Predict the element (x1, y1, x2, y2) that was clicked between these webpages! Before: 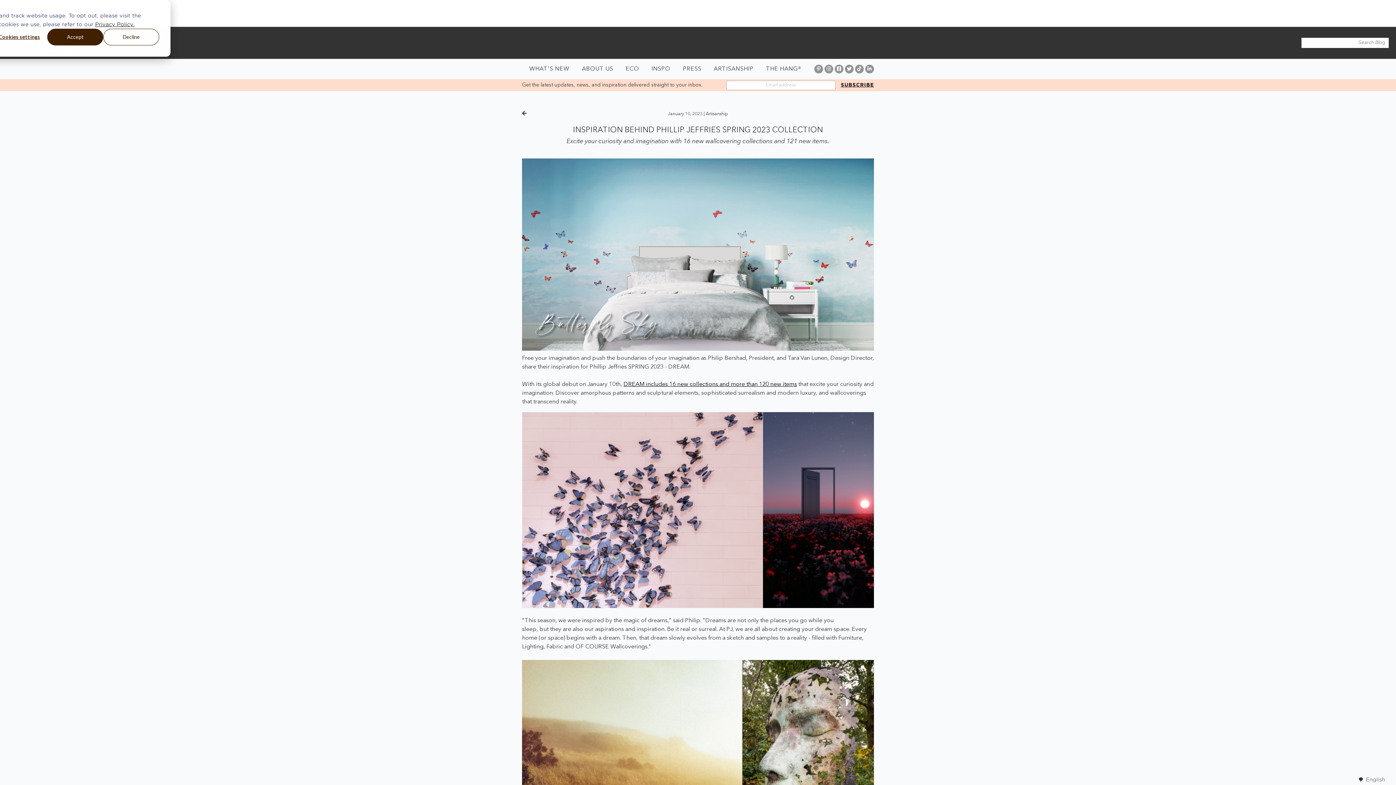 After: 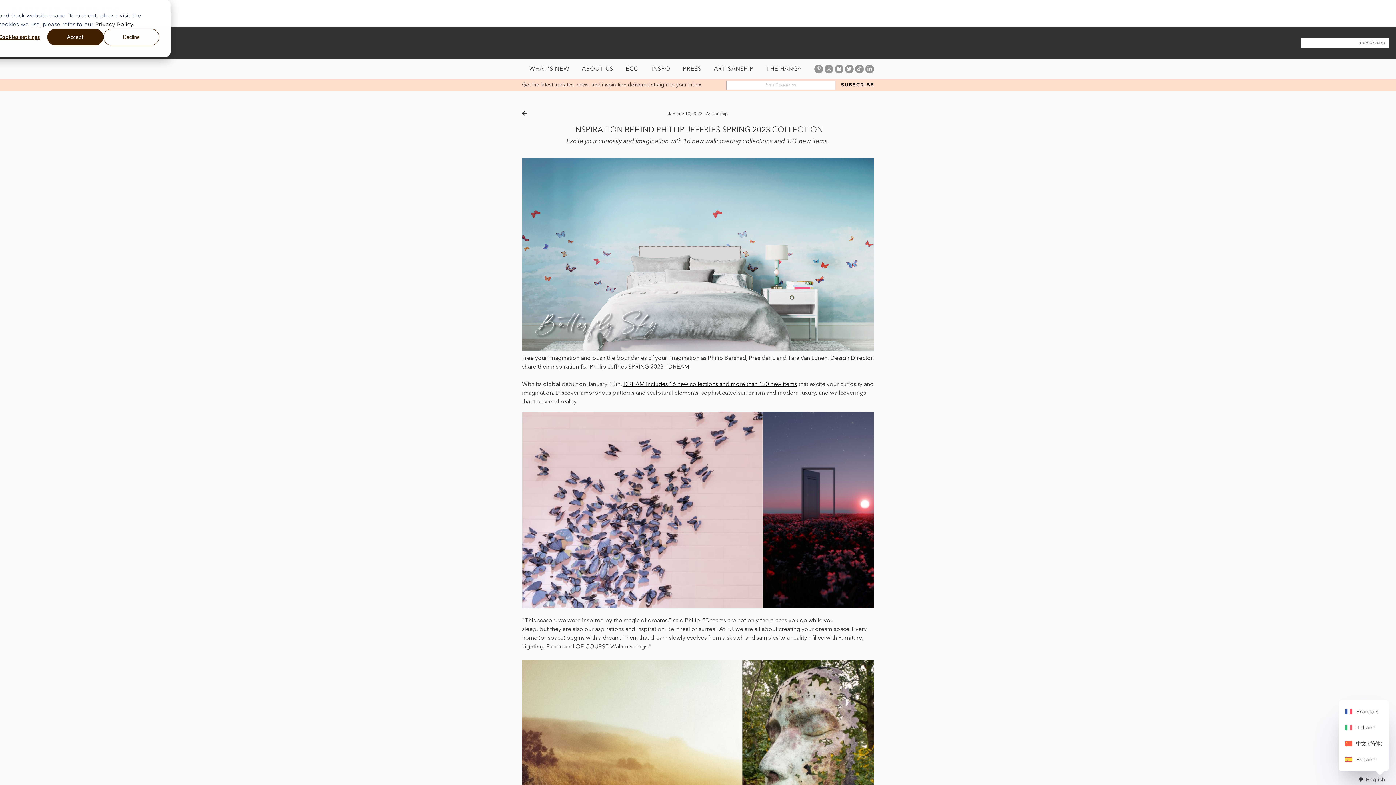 Action: bbox: (1358, 774, 1385, 785) label: English